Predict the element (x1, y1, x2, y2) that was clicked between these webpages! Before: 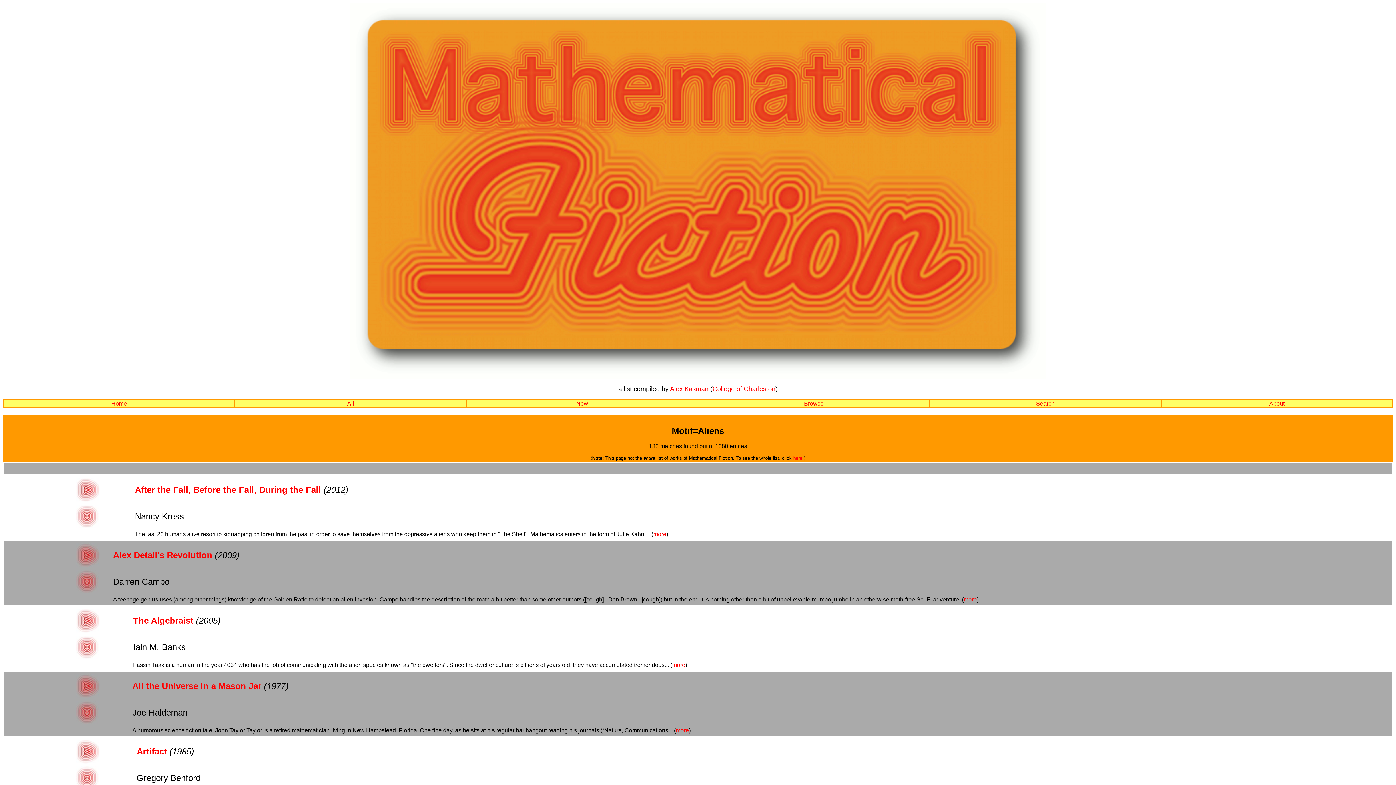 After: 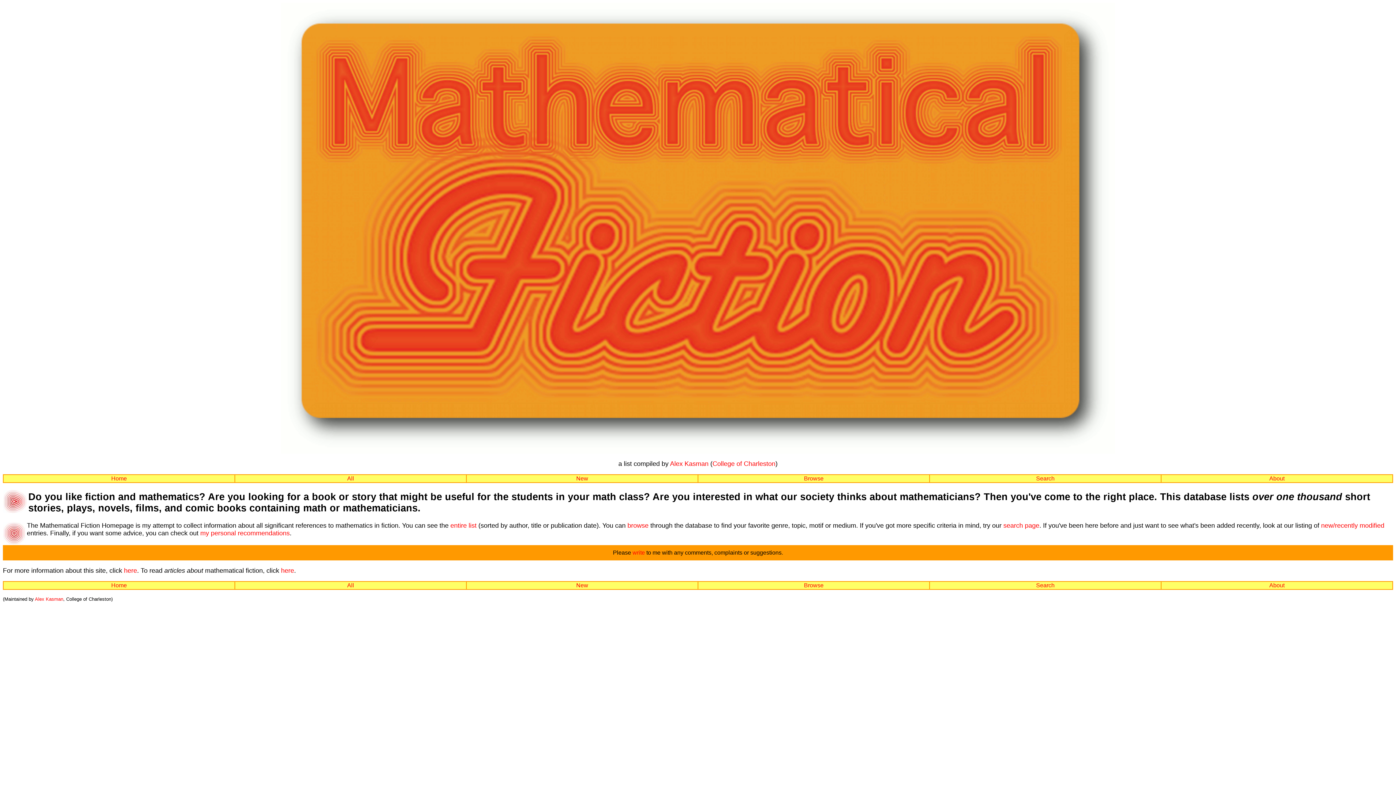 Action: bbox: (111, 400, 126, 406) label: Home